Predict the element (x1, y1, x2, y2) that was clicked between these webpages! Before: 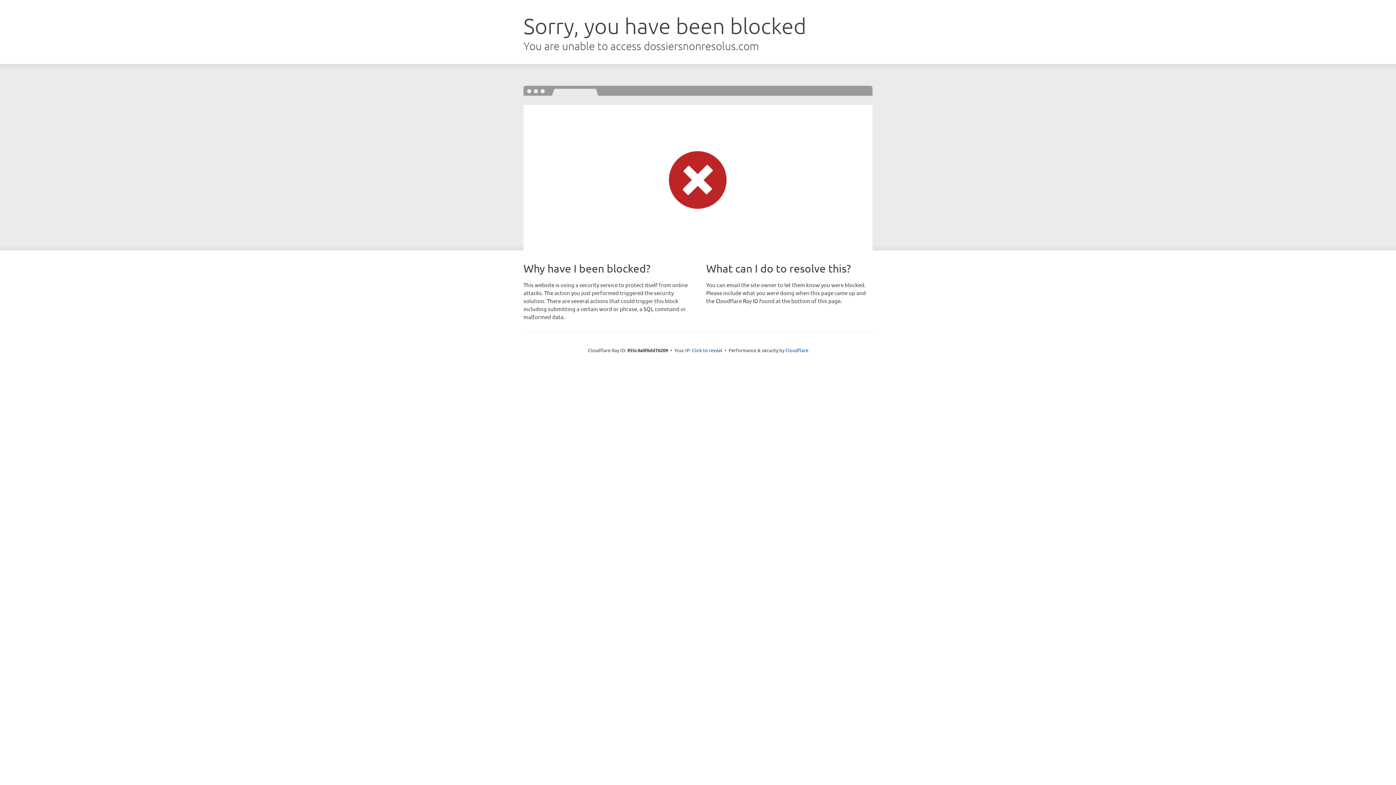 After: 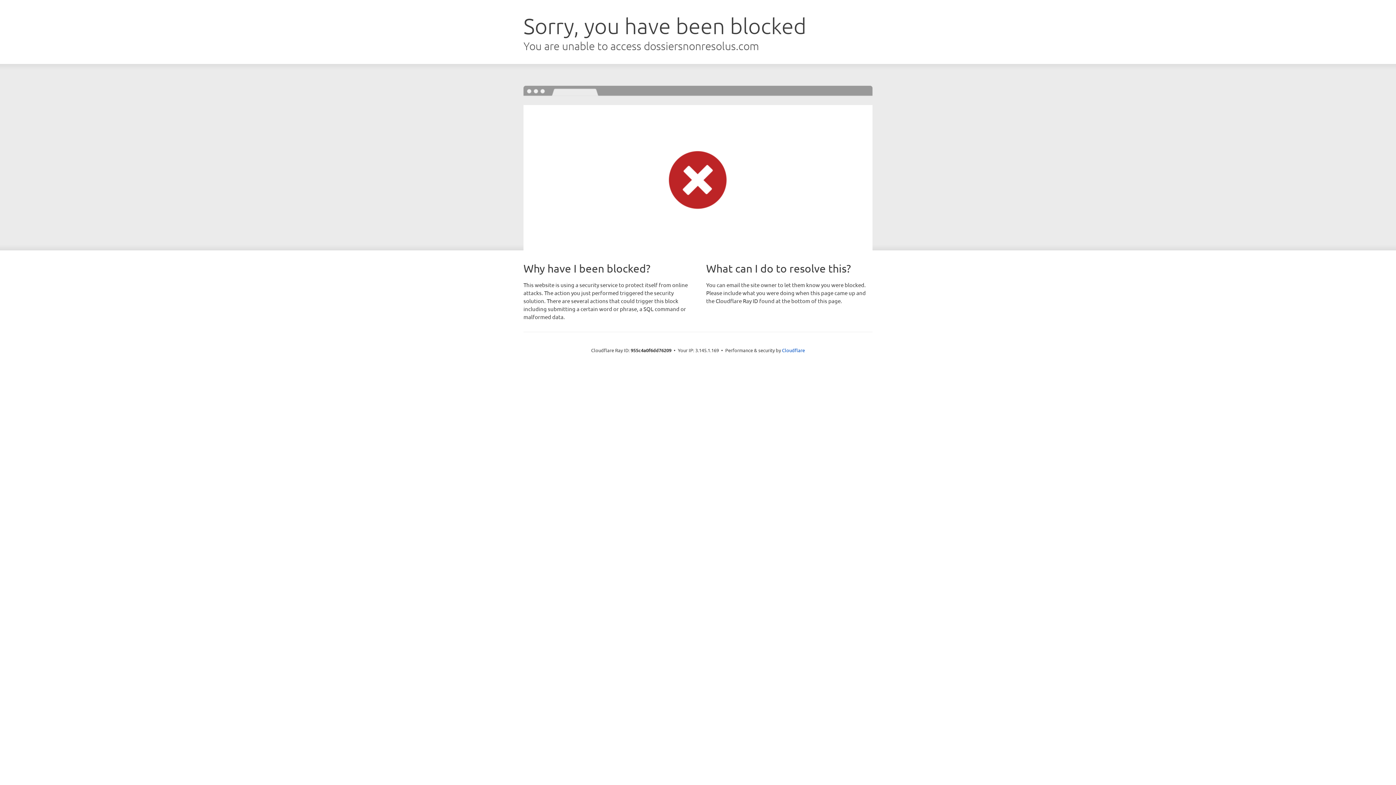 Action: bbox: (692, 346, 722, 353) label: Click to reveal